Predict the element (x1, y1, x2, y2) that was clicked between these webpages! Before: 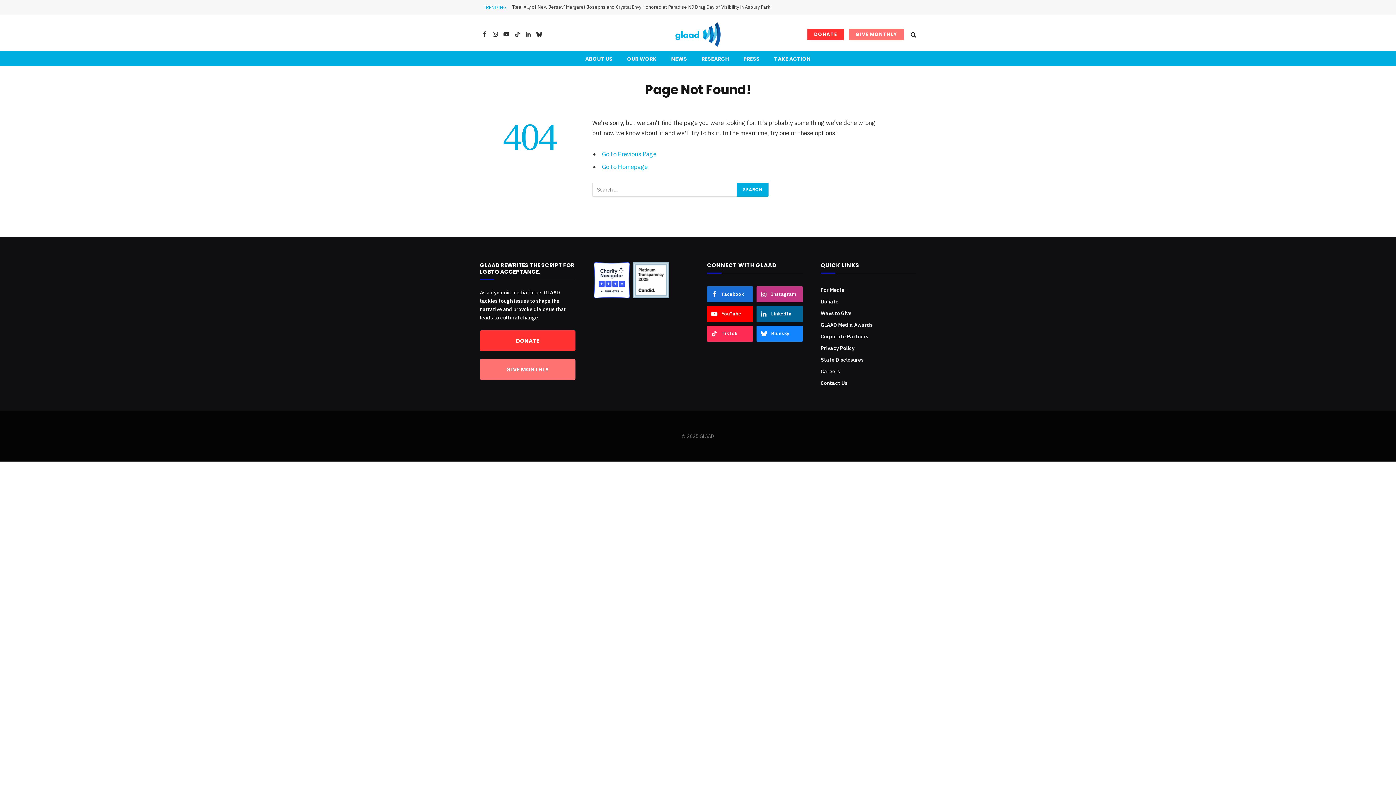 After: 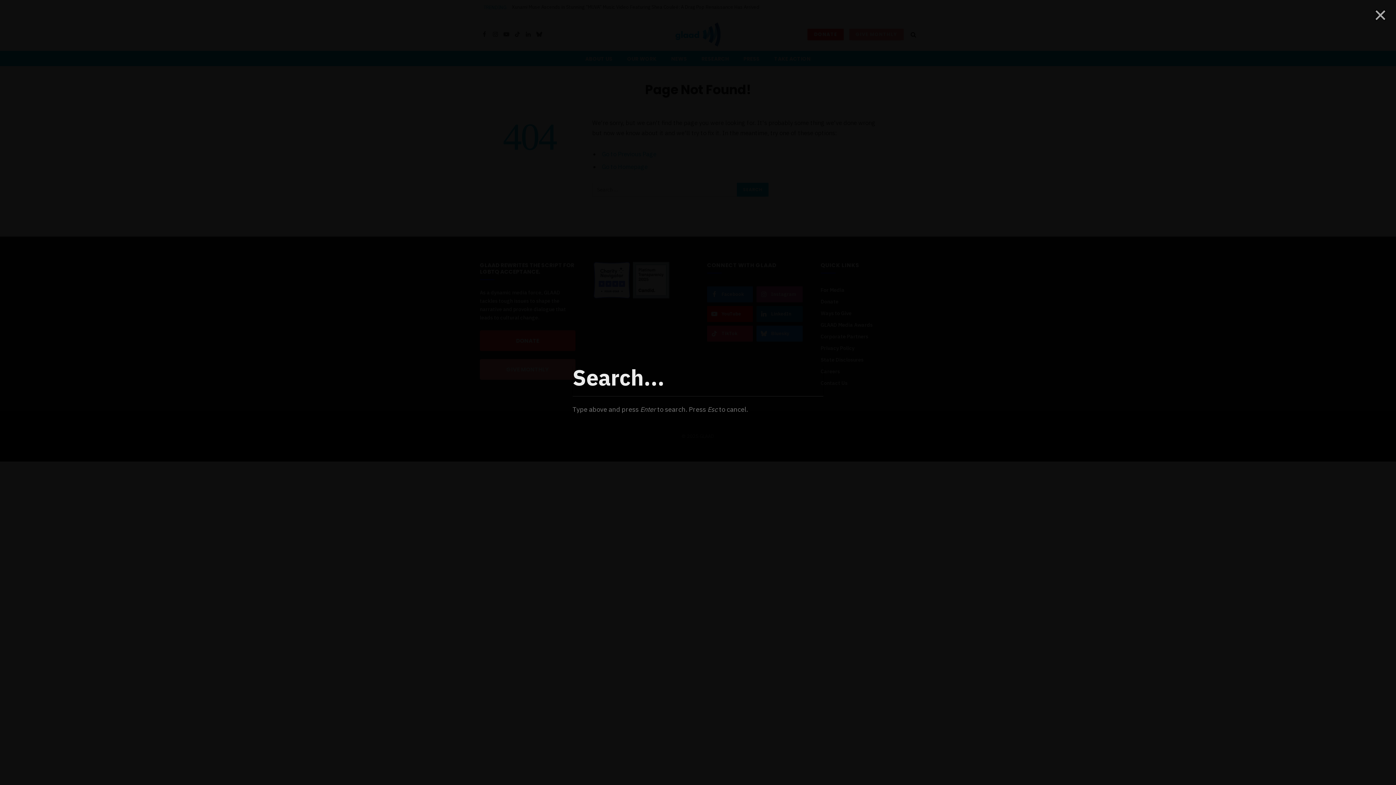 Action: bbox: (909, 26, 916, 42)